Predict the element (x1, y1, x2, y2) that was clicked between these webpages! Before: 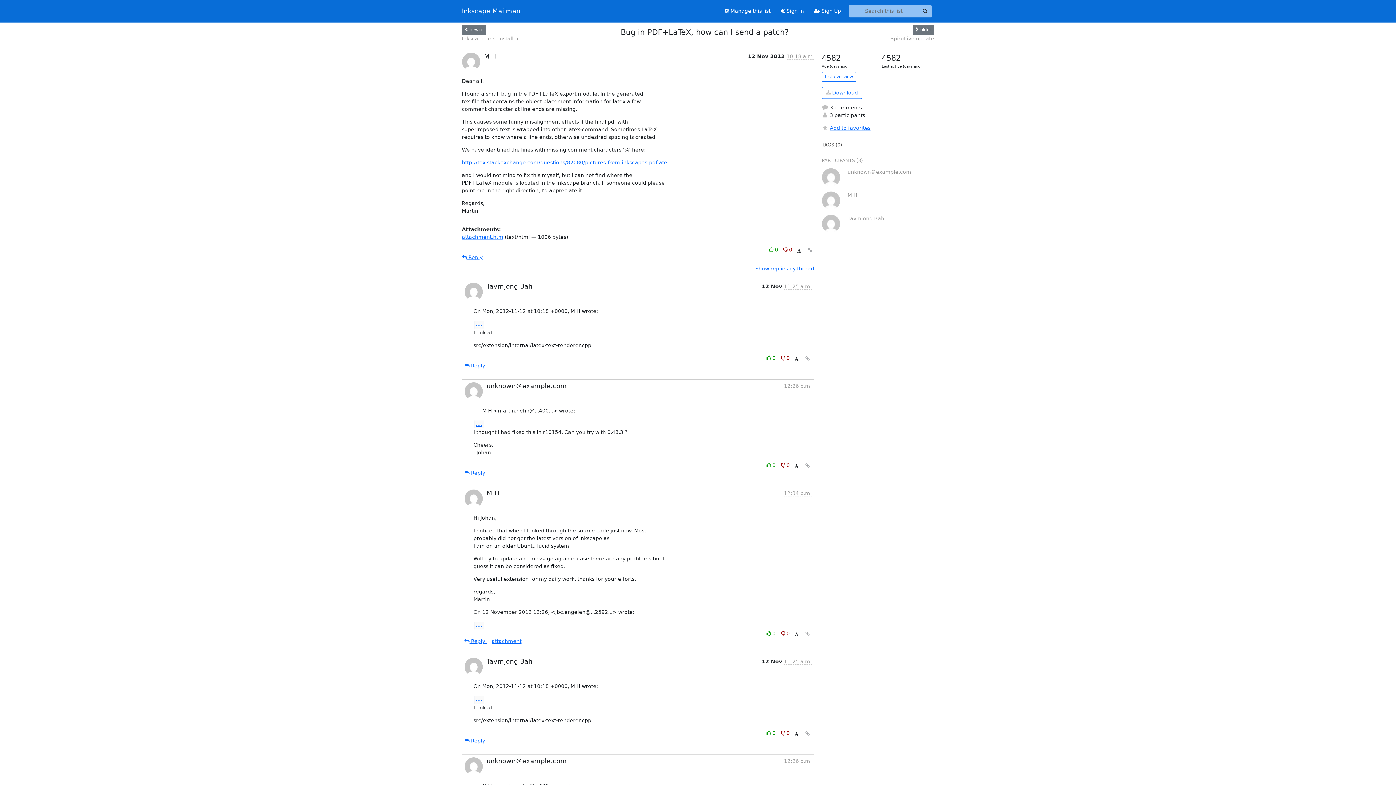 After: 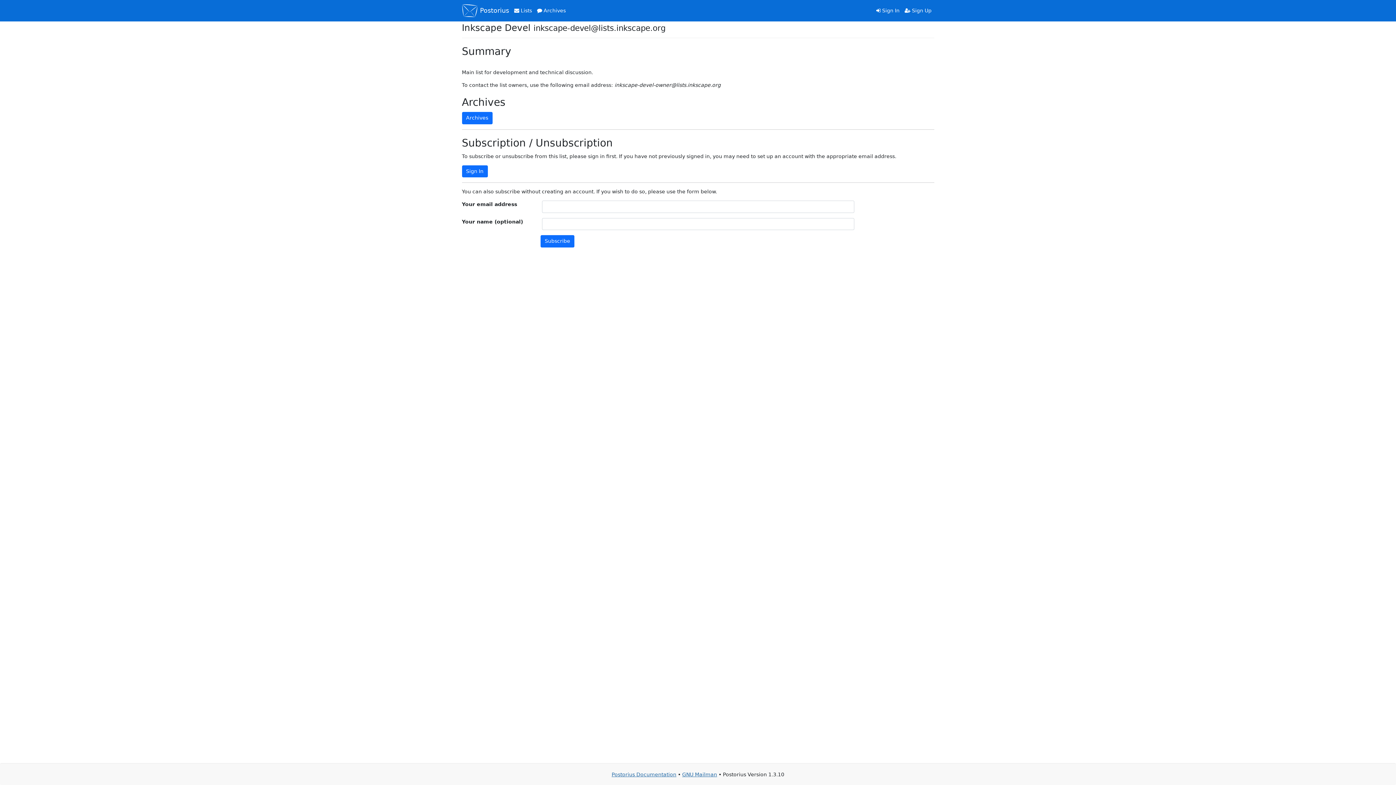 Action: label:  Manage this list bbox: (719, 4, 775, 17)